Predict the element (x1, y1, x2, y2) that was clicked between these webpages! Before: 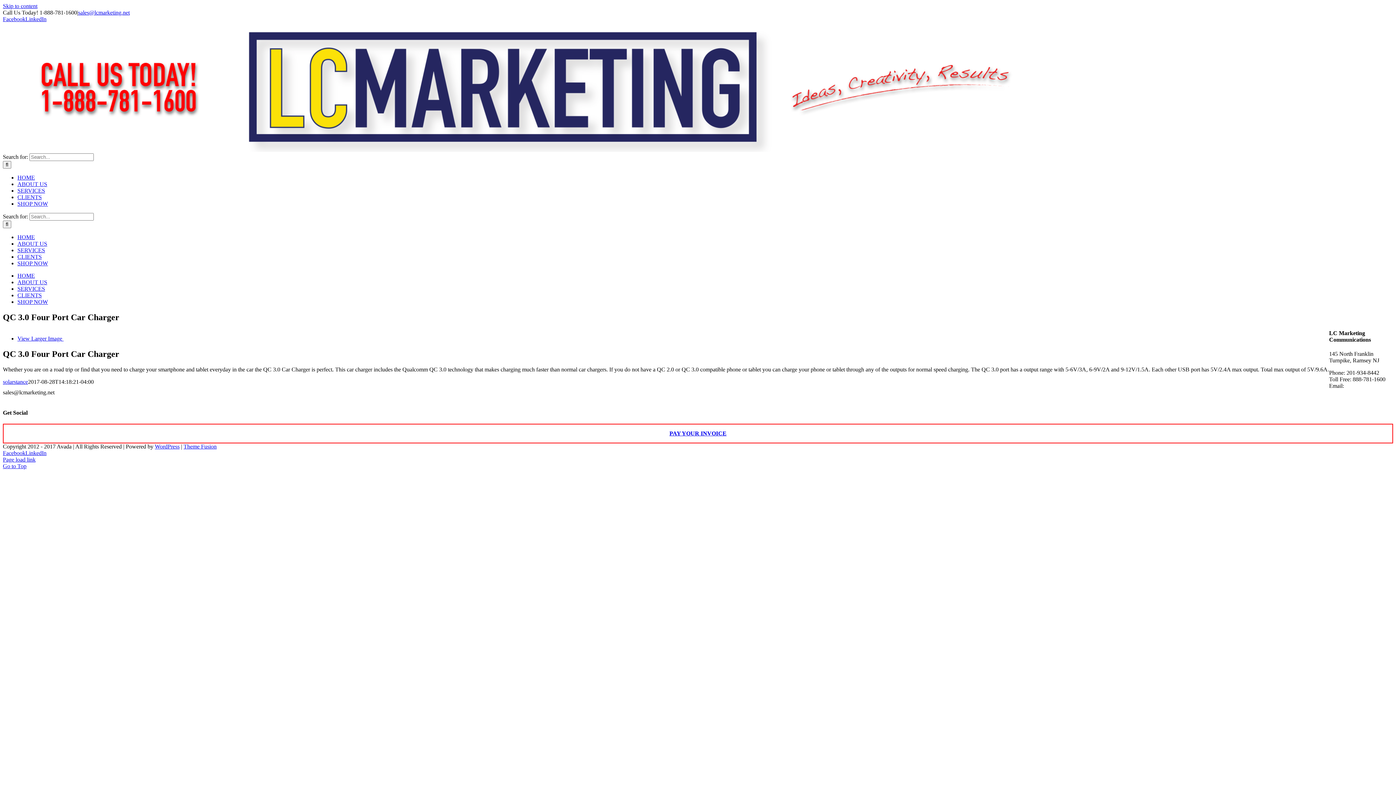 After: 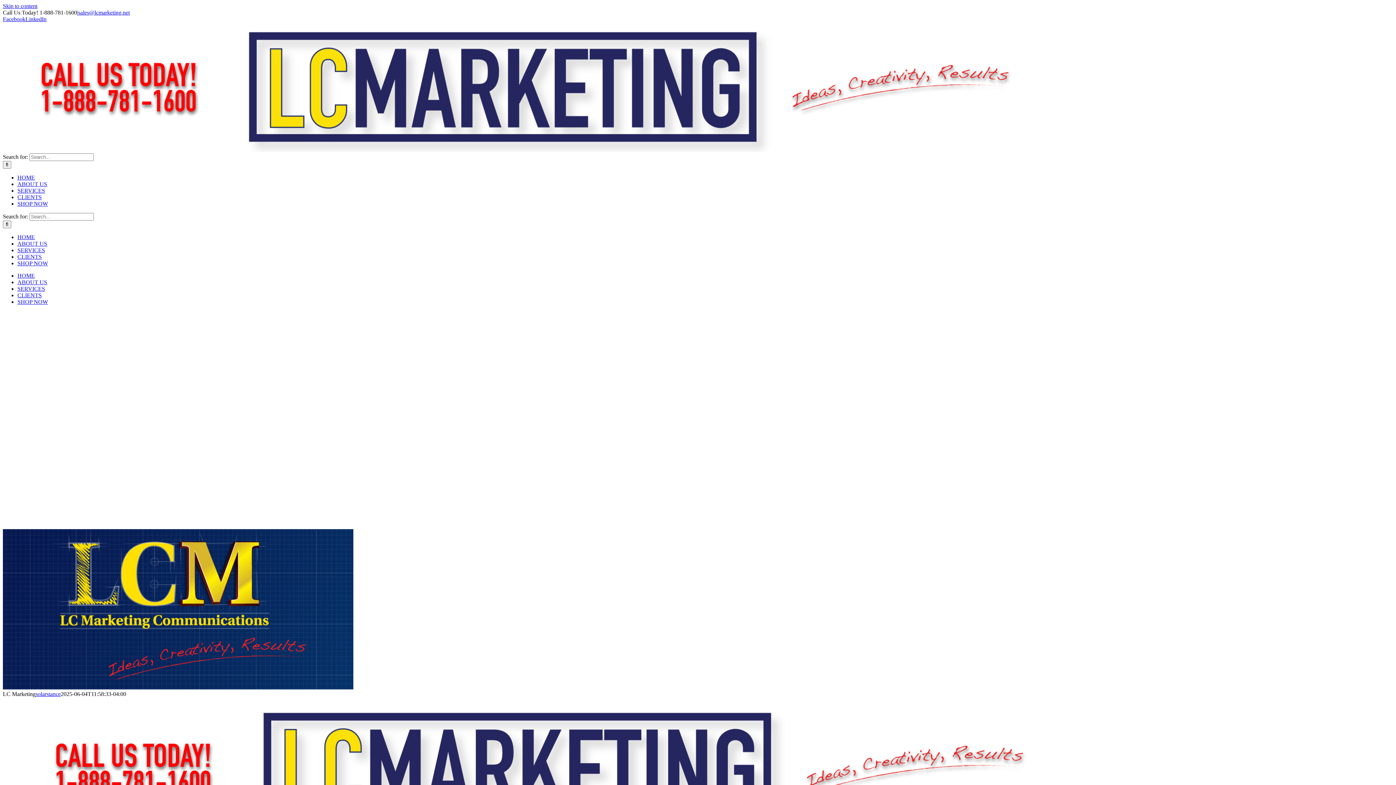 Action: bbox: (17, 234, 34, 240) label: HOME